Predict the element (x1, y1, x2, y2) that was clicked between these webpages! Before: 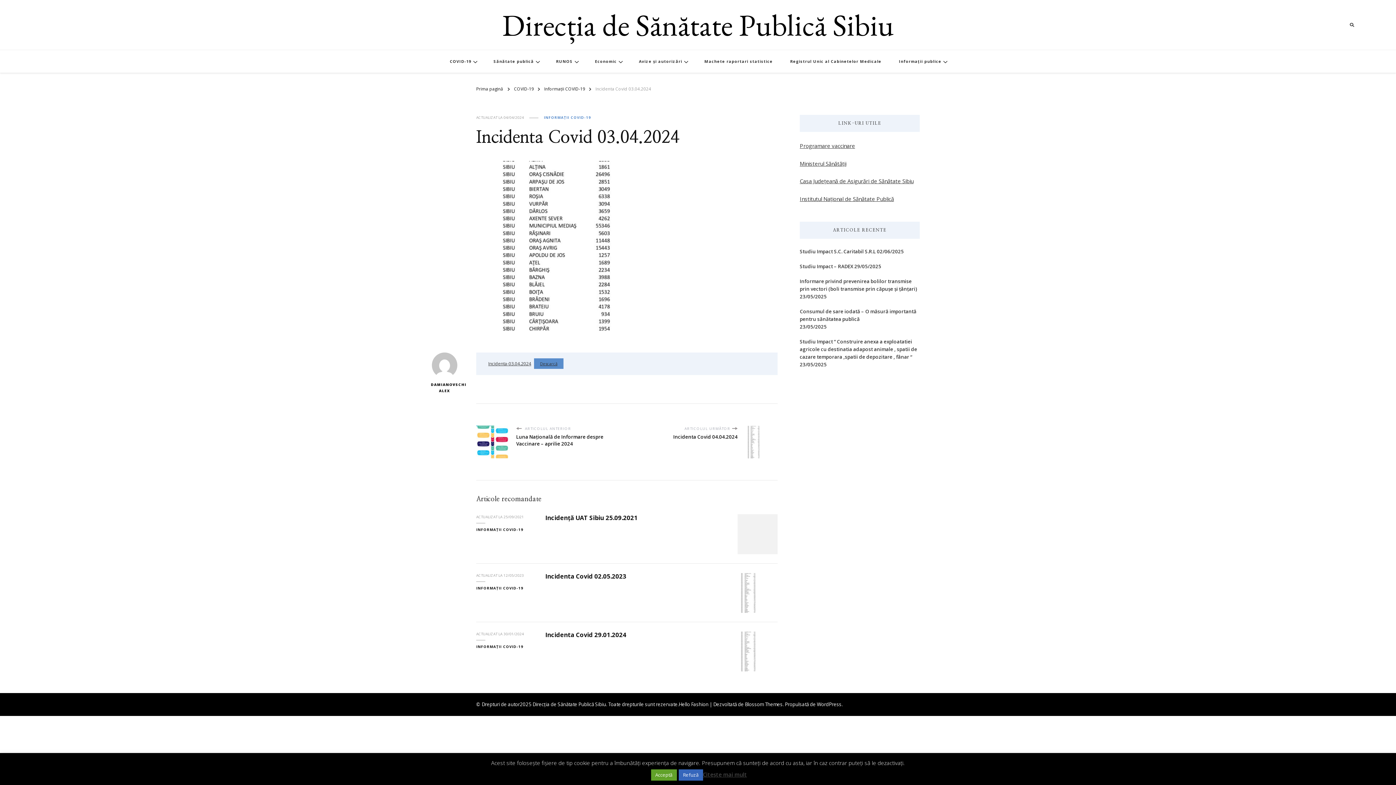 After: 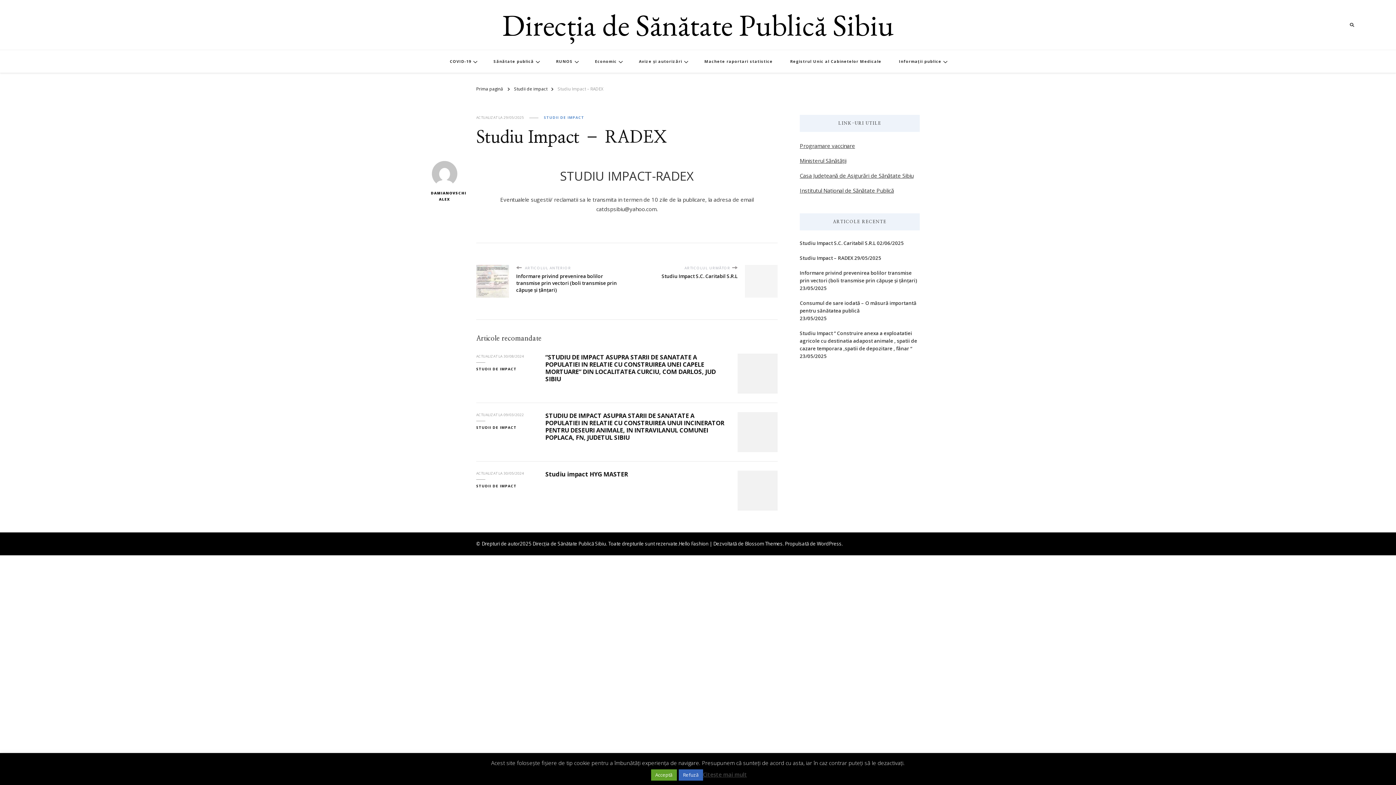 Action: bbox: (800, 262, 853, 270) label: Studiu Impact – RADEX